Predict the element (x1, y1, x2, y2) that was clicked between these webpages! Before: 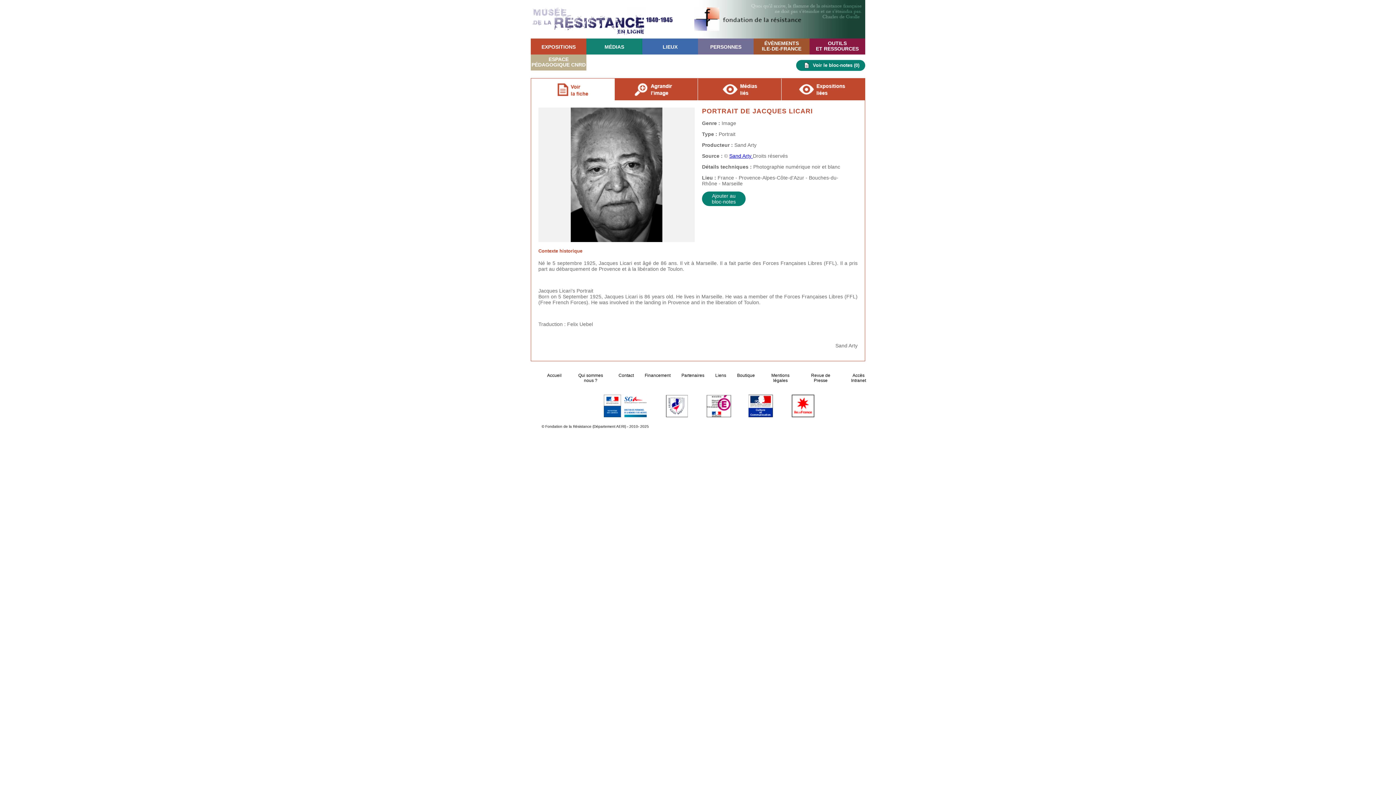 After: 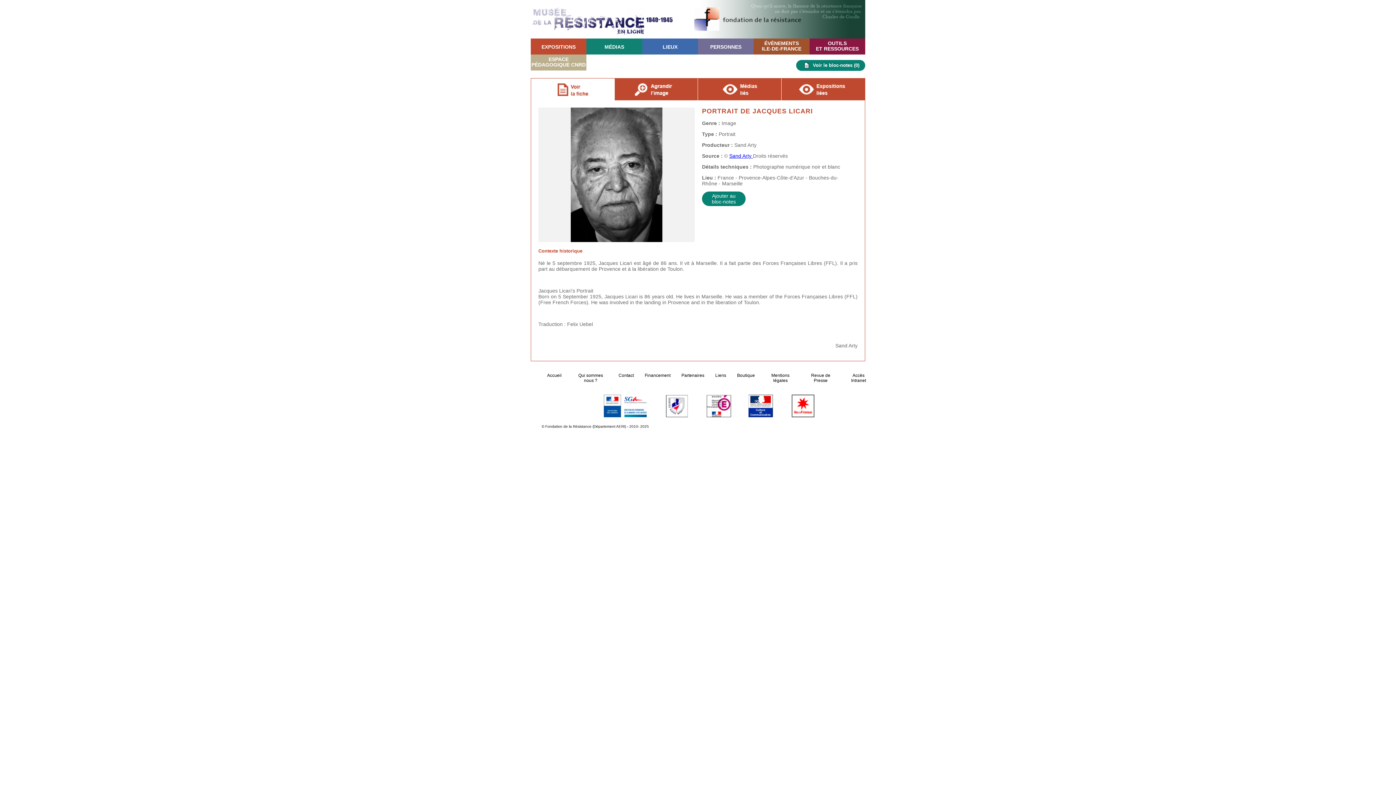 Action: bbox: (531, 78, 614, 100)